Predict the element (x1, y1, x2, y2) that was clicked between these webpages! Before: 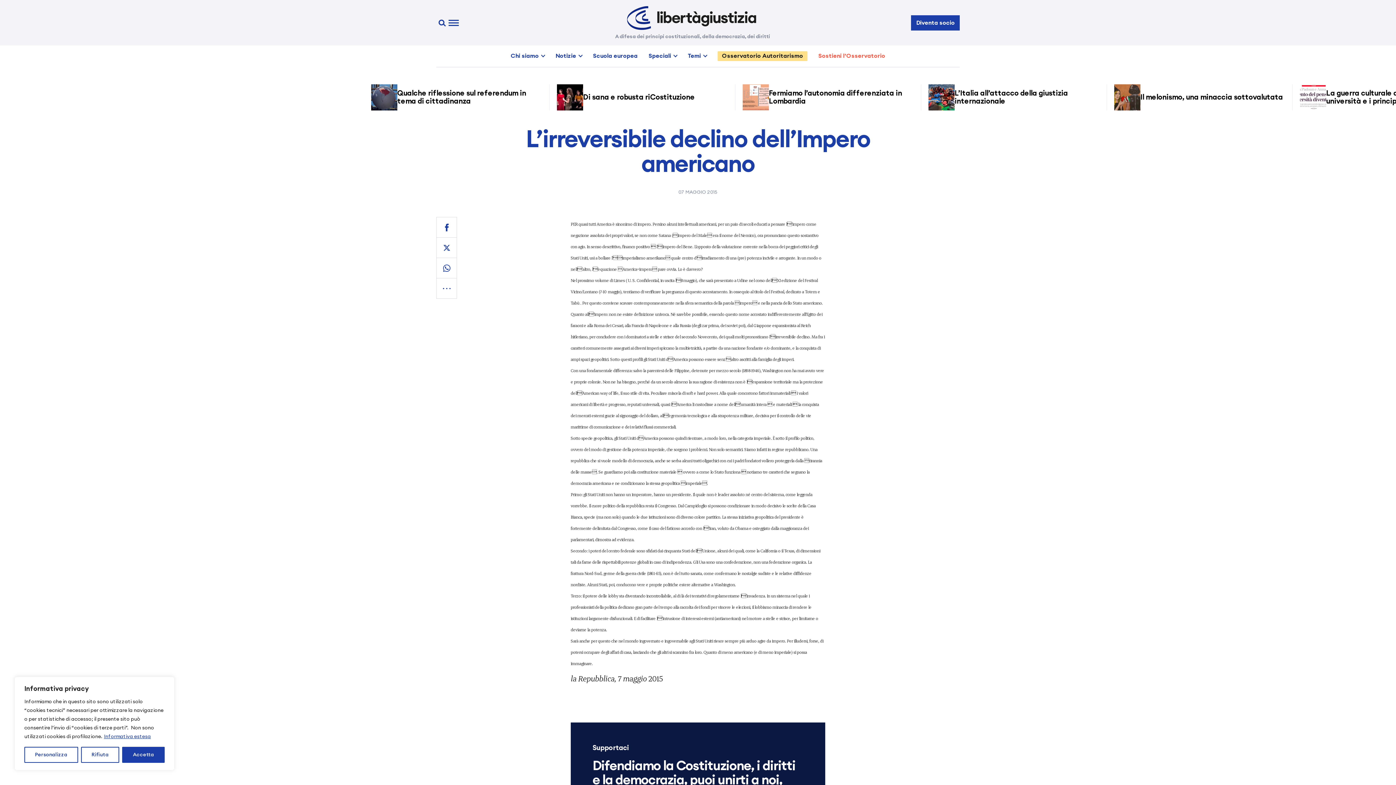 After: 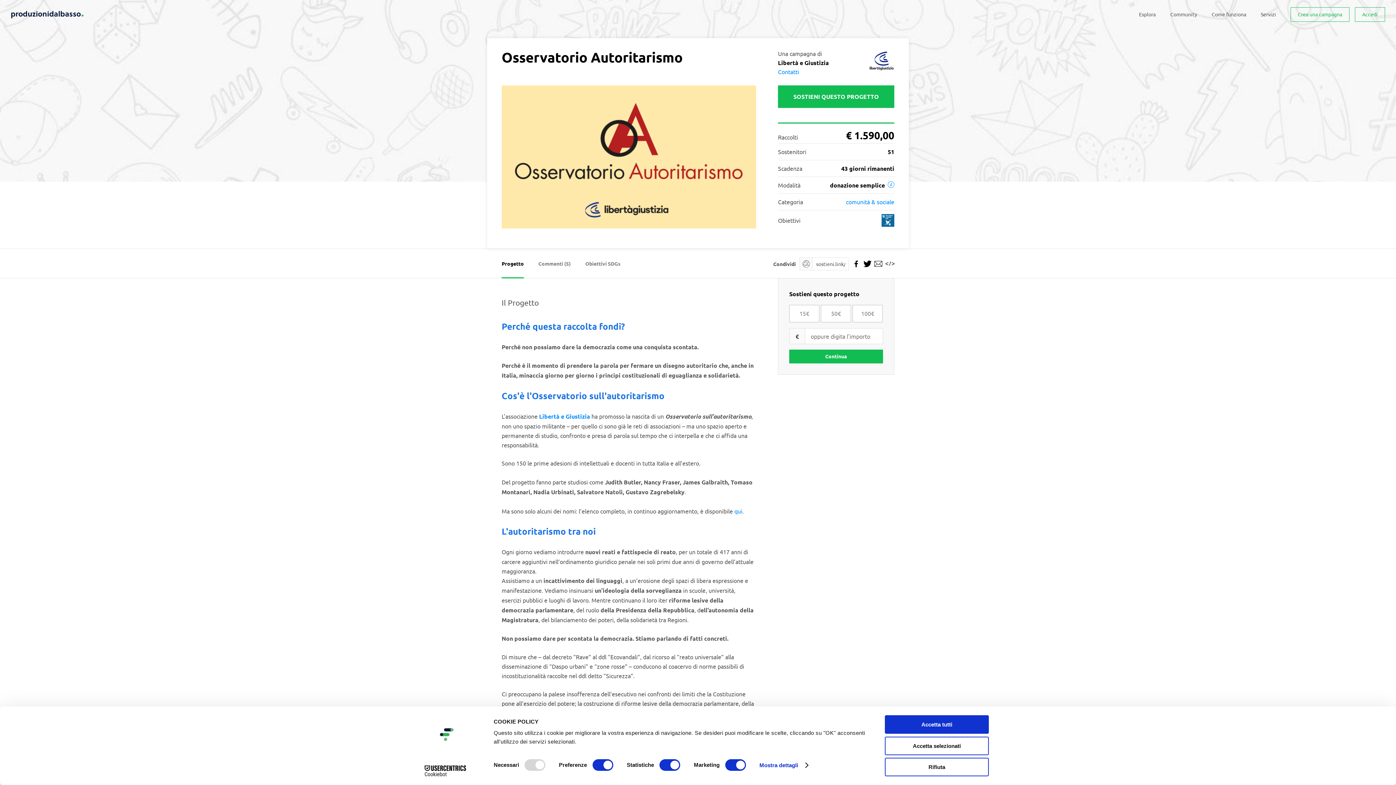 Action: bbox: (818, 52, 885, 59) label: Sostieni l’Osservatorio